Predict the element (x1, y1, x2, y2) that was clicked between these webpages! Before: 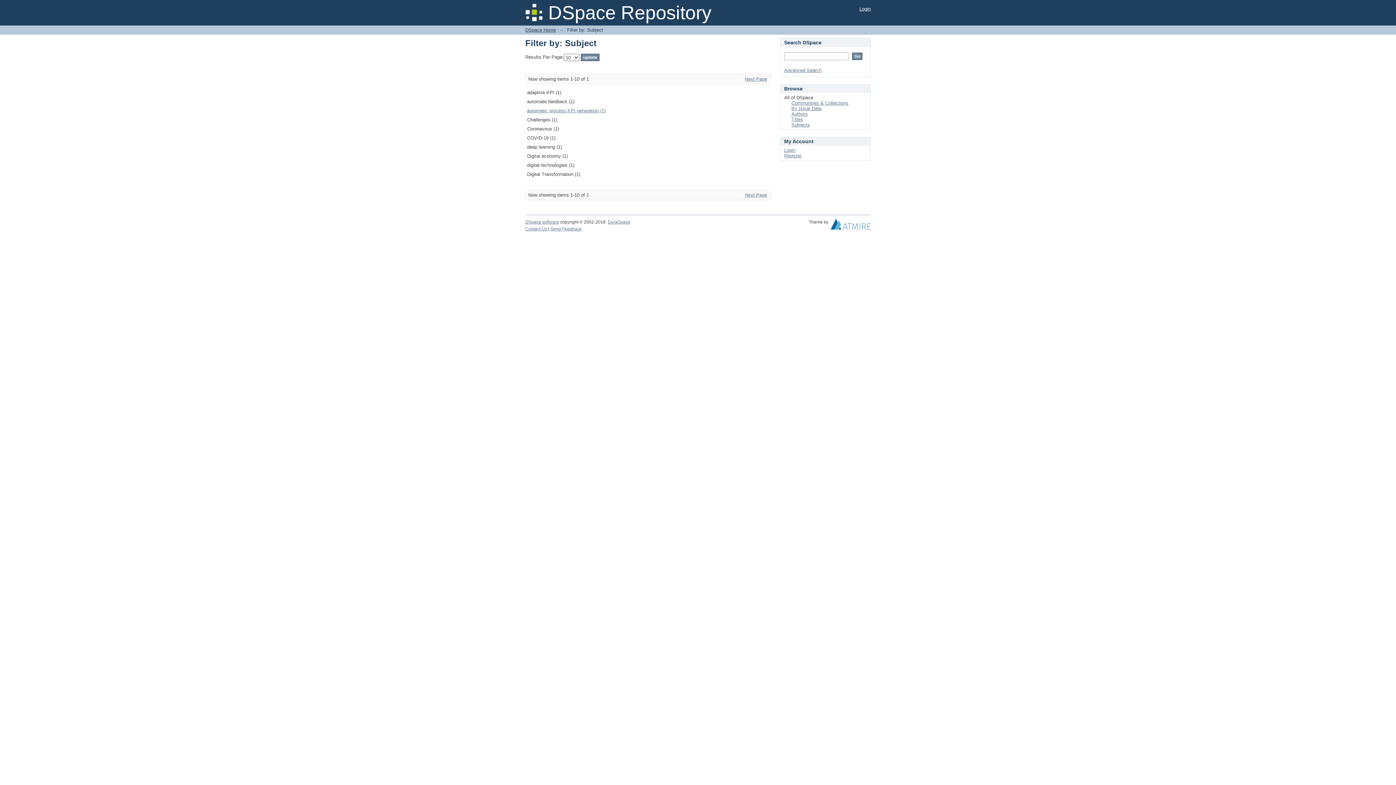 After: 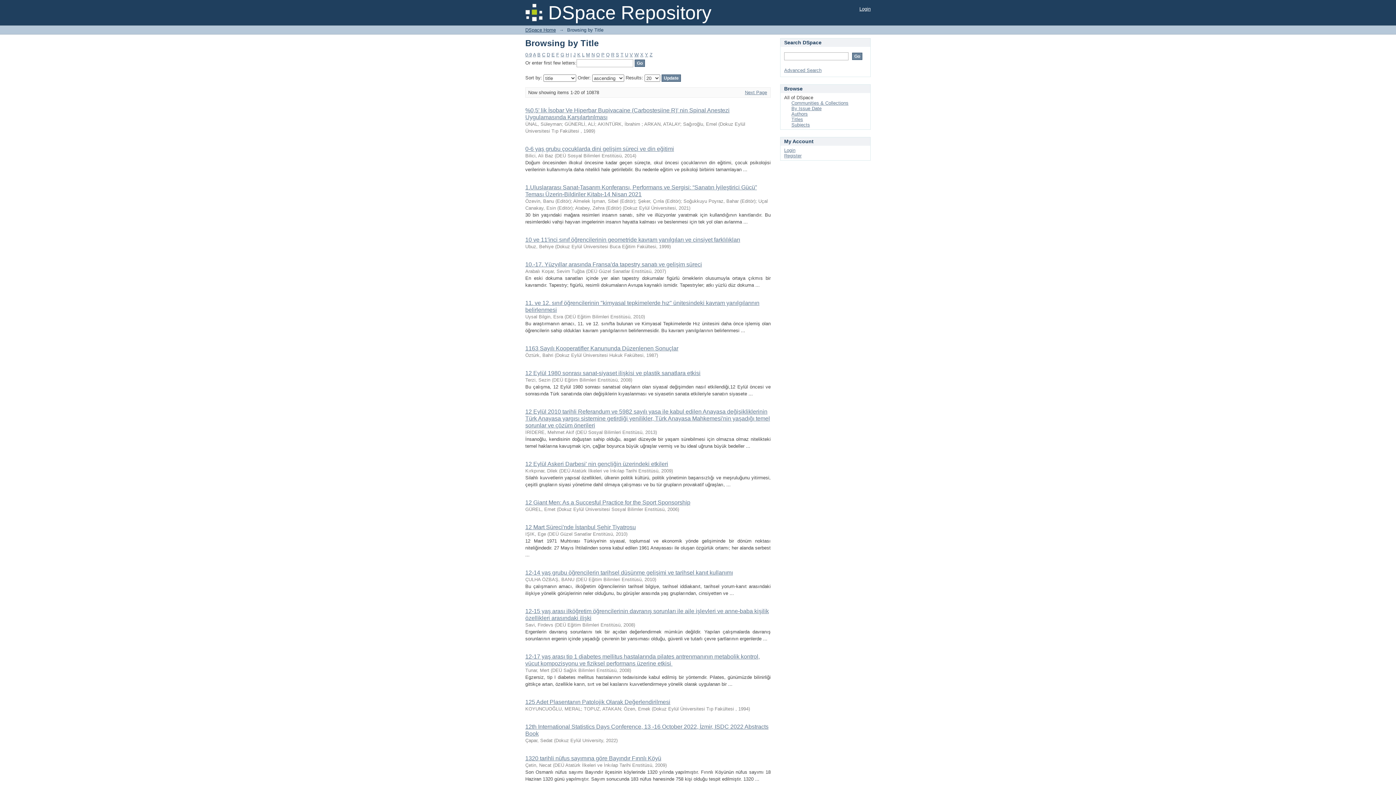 Action: label: Titles bbox: (791, 116, 803, 122)